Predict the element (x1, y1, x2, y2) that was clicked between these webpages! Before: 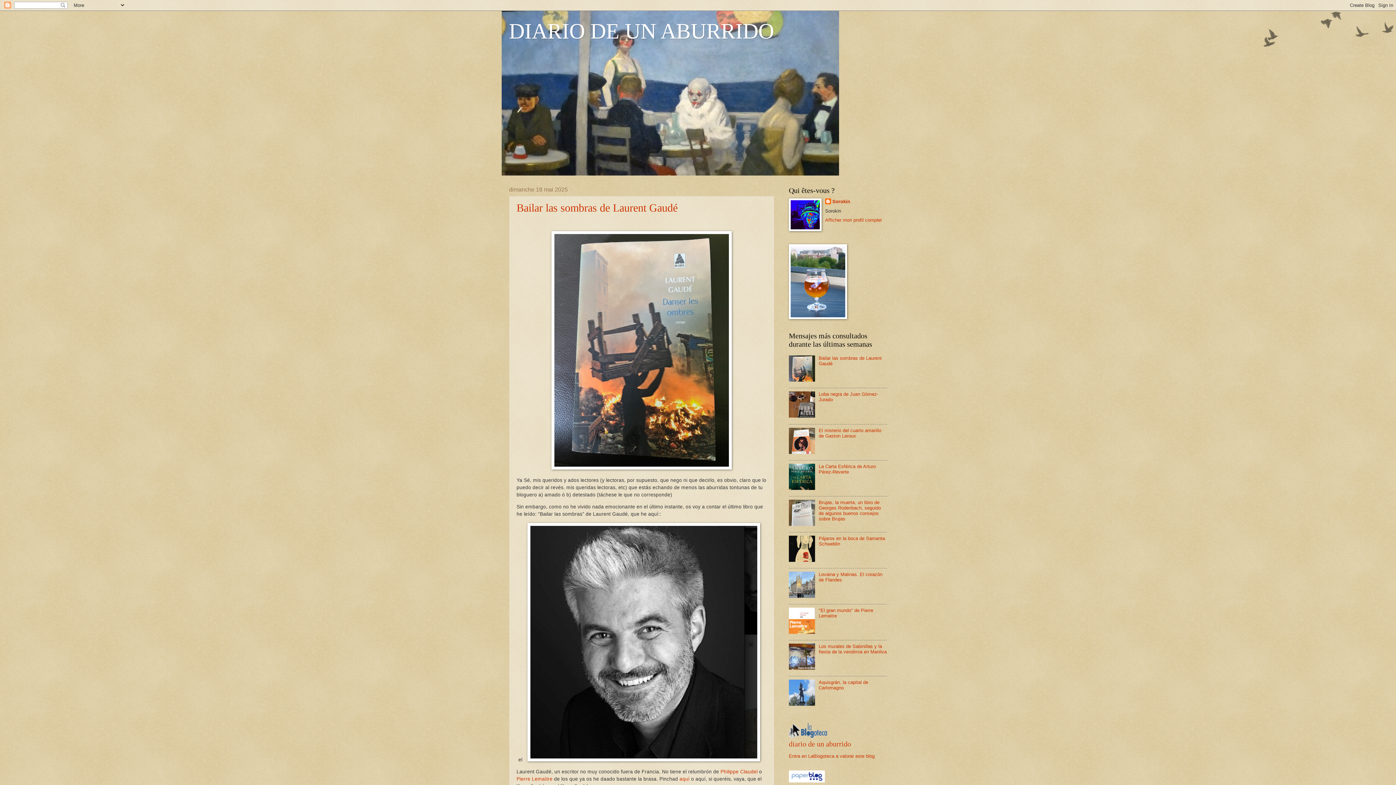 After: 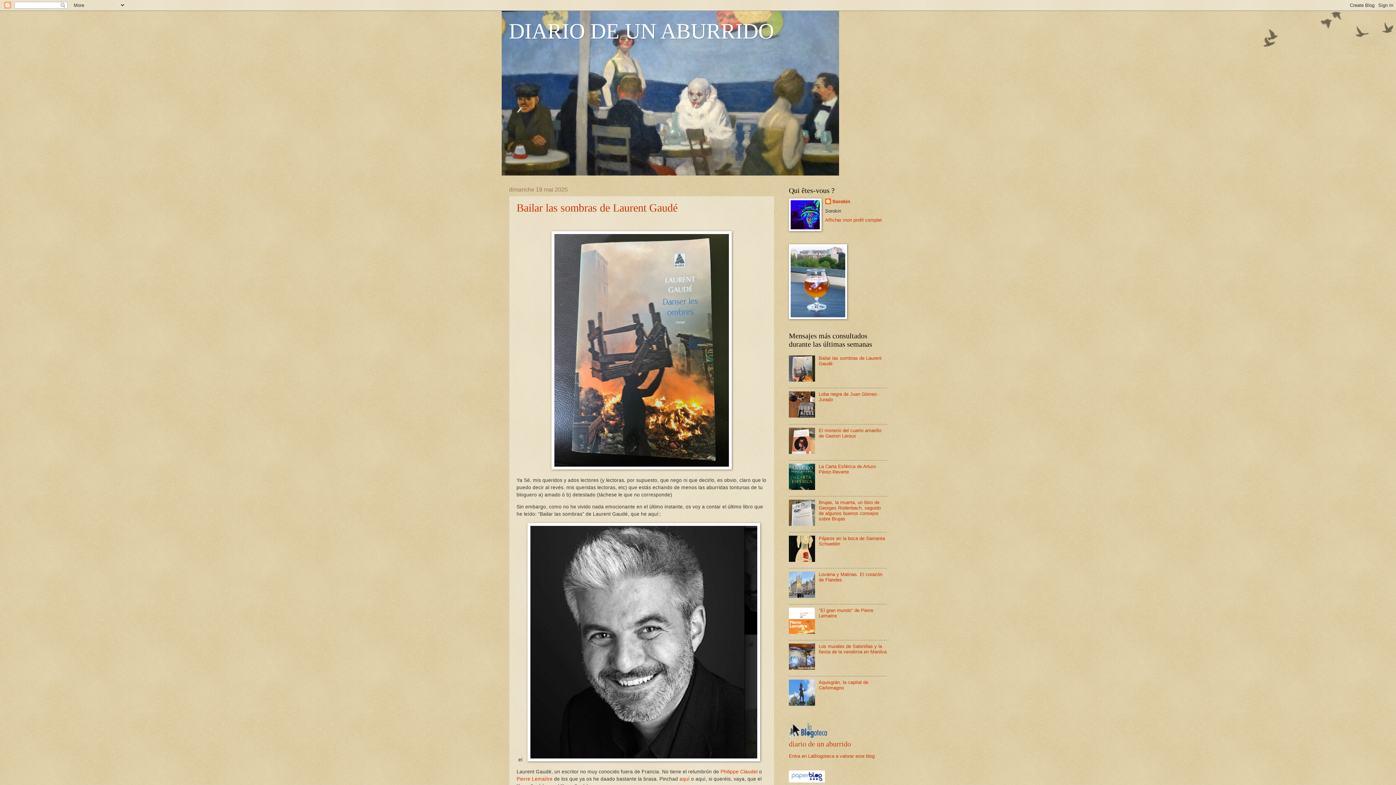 Action: bbox: (789, 413, 817, 419)